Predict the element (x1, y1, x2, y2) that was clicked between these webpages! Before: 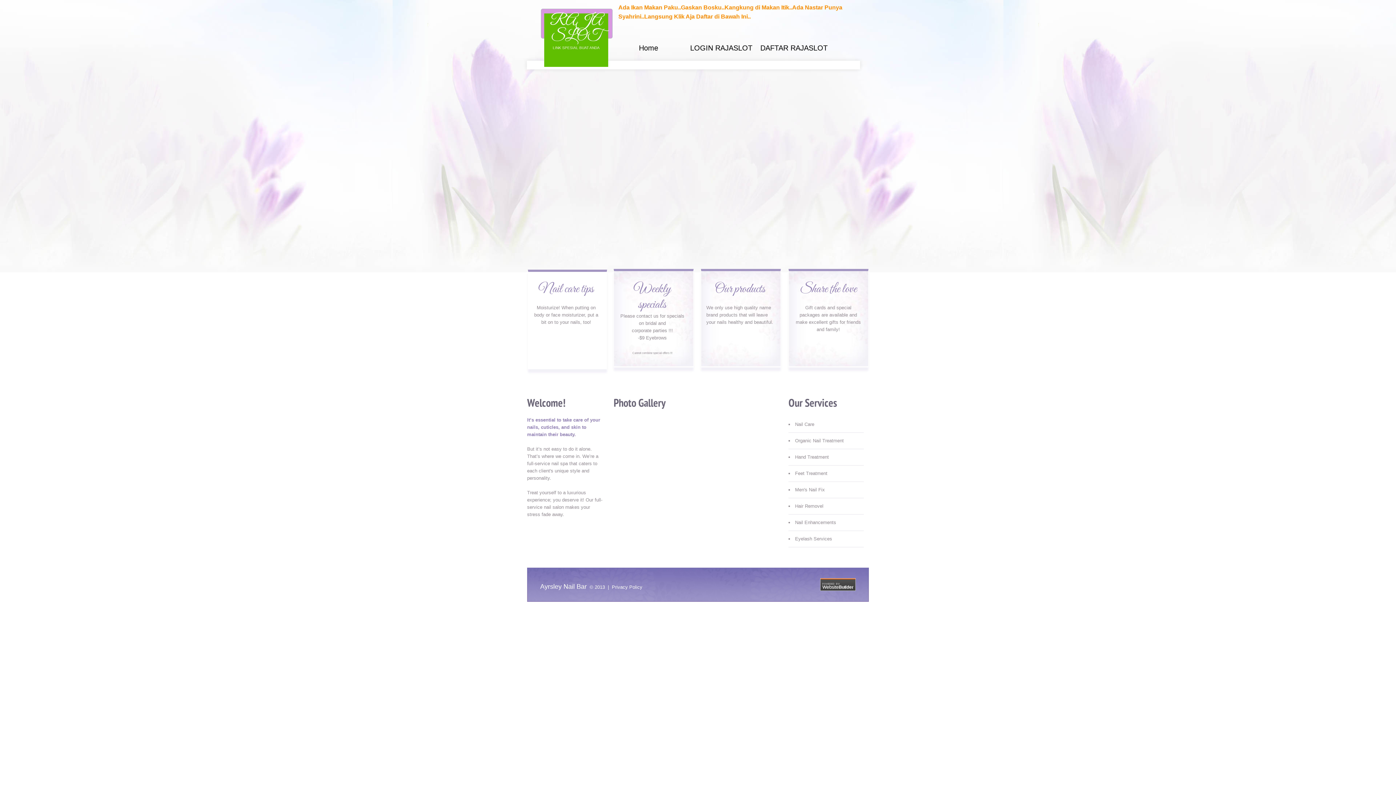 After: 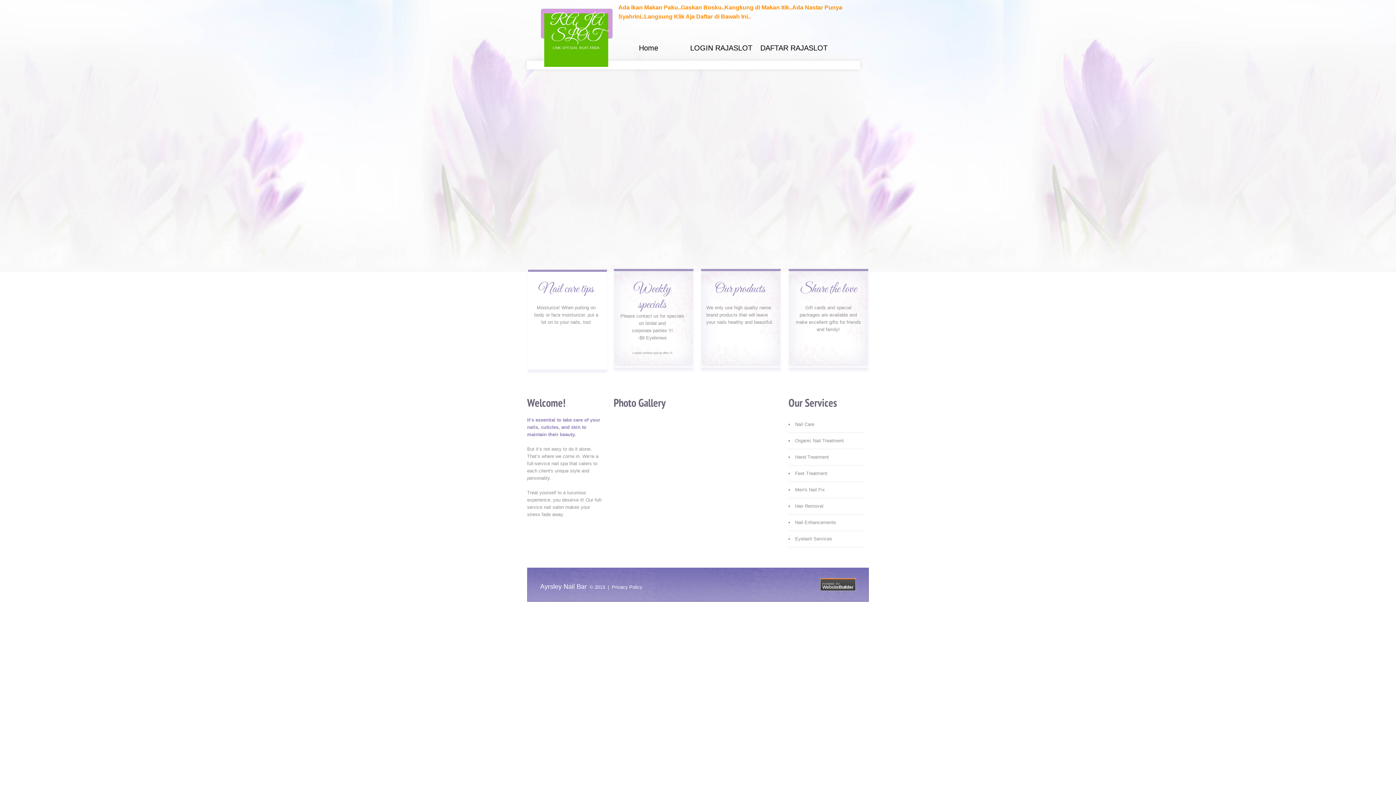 Action: bbox: (690, 44, 752, 52) label: LOGIN RAJASLOT